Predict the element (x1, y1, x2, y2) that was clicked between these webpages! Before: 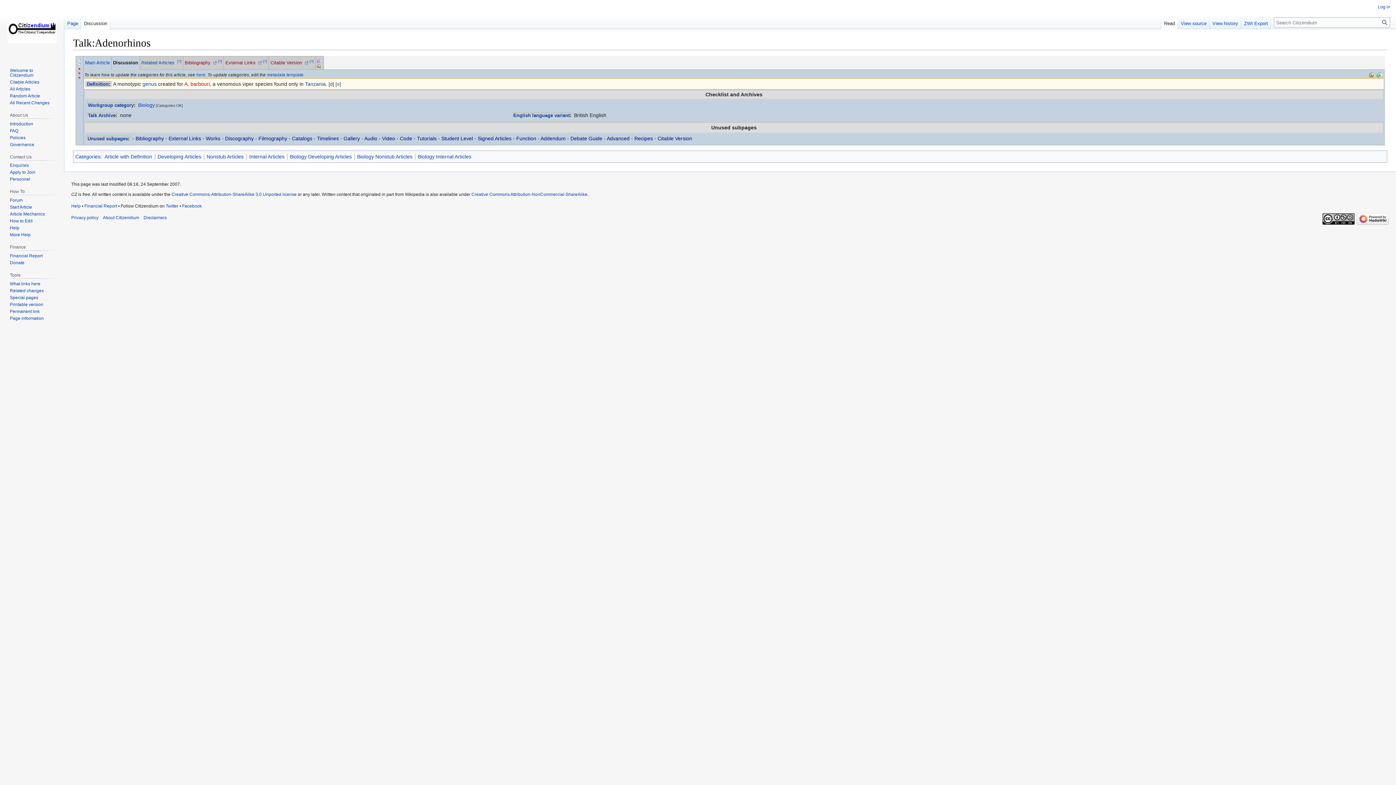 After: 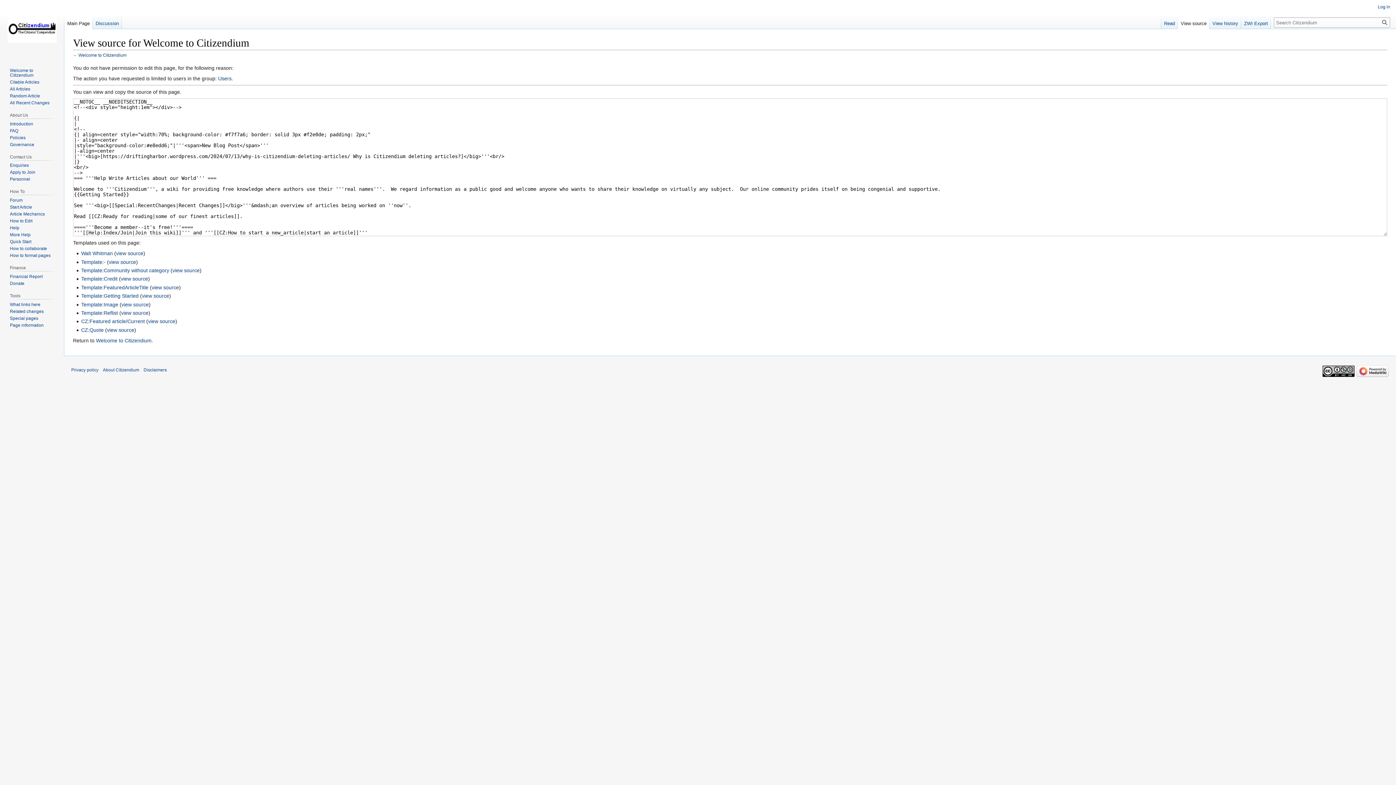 Action: bbox: (477, 135, 511, 141) label: Signed Articles